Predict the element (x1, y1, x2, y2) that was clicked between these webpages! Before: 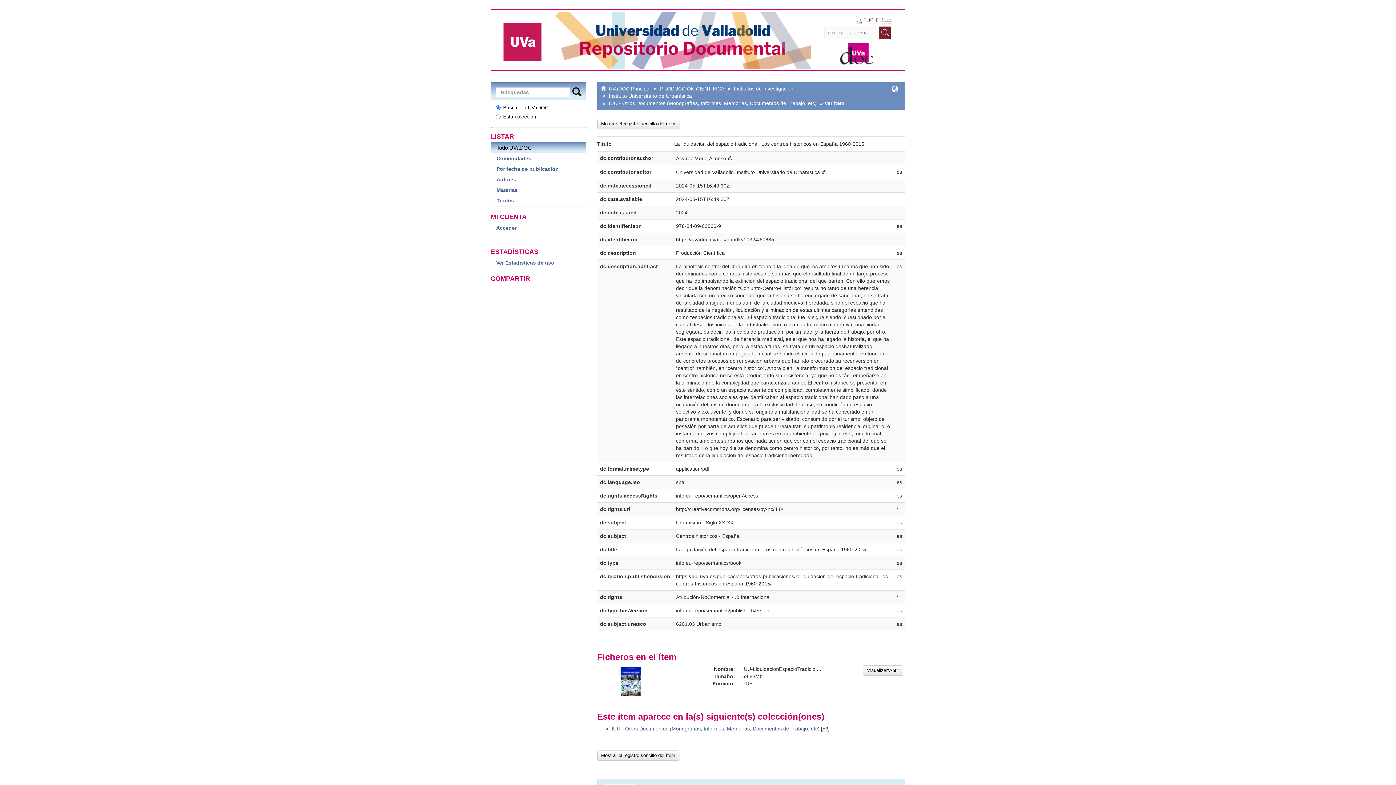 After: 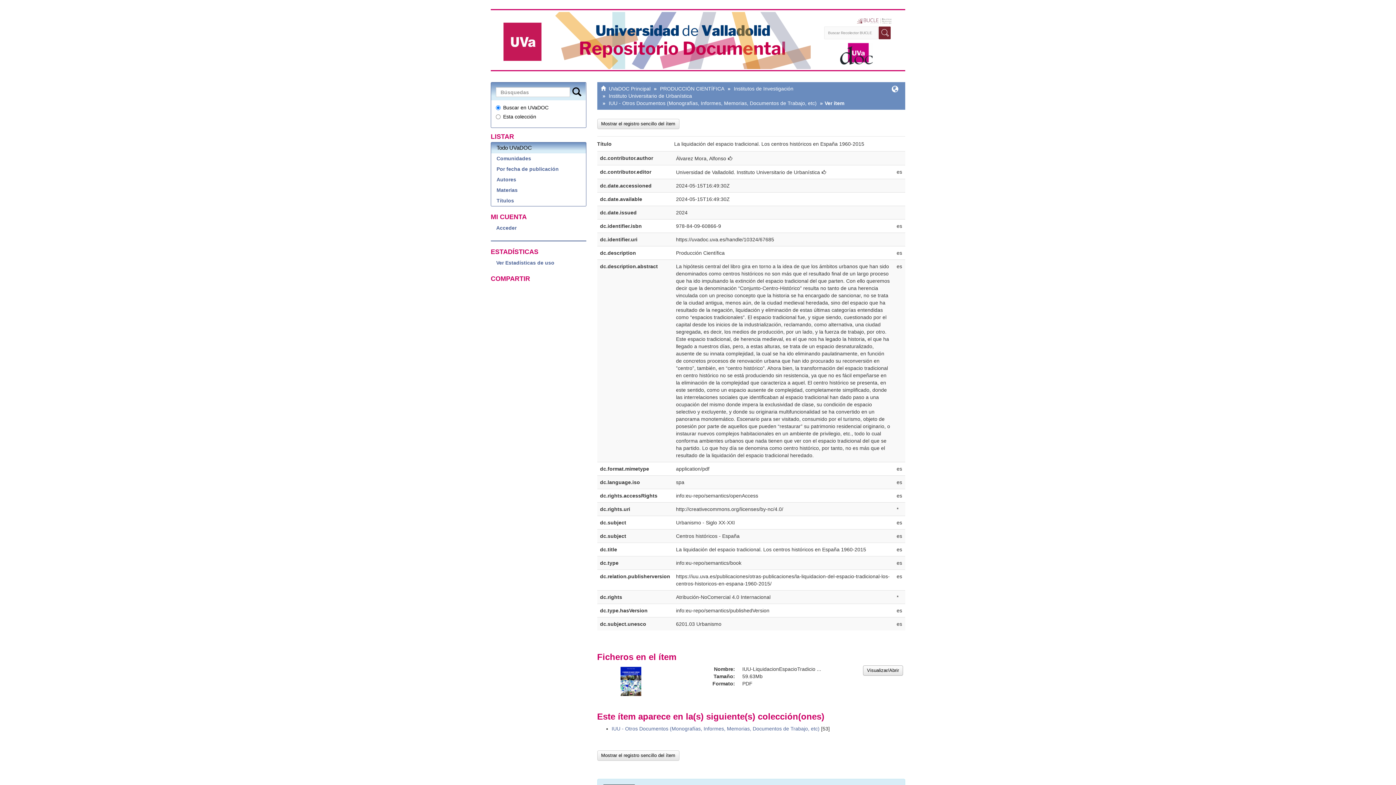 Action: bbox: (863, 665, 903, 676) label: Visualizar/Abrir